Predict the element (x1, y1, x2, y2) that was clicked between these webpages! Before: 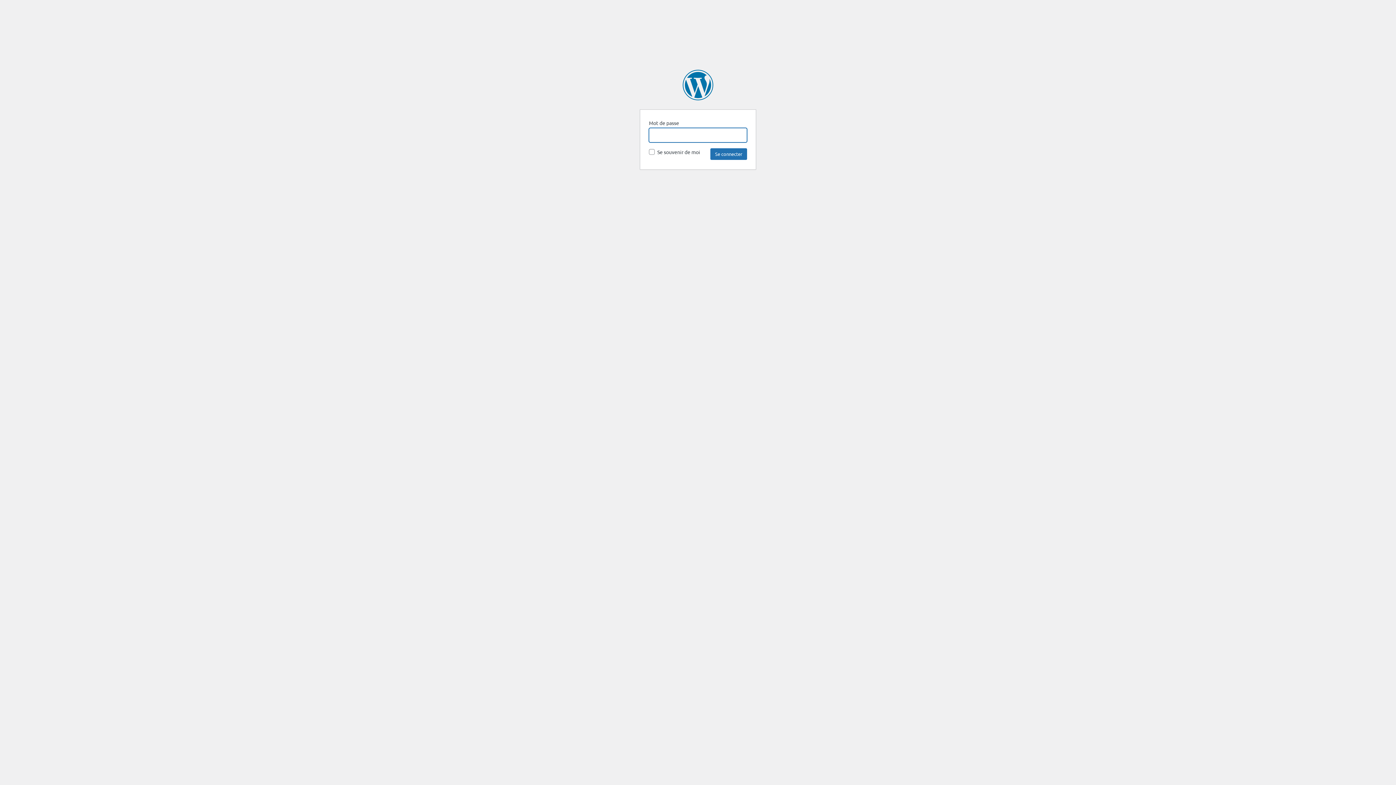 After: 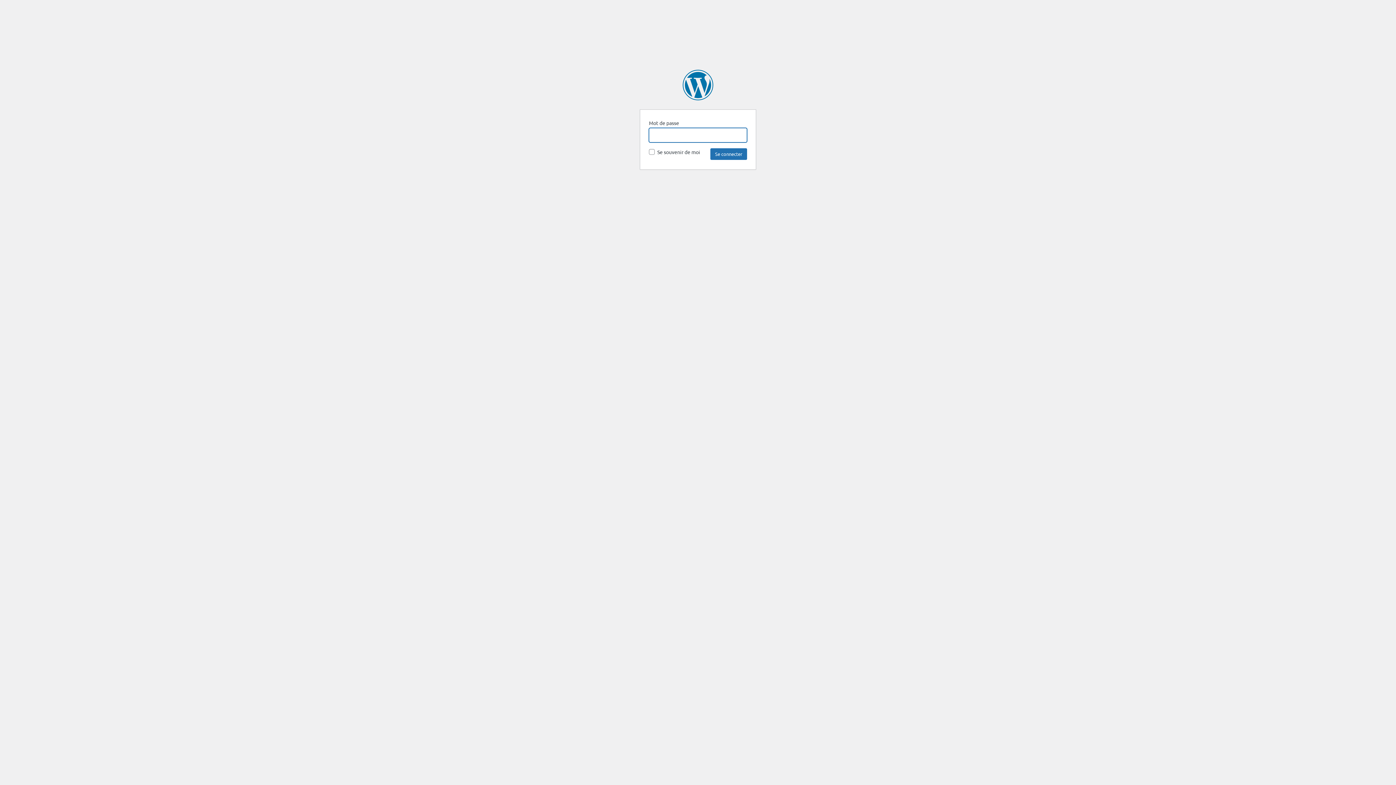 Action: label: Fédération Addiction bbox: (682, 69, 713, 100)